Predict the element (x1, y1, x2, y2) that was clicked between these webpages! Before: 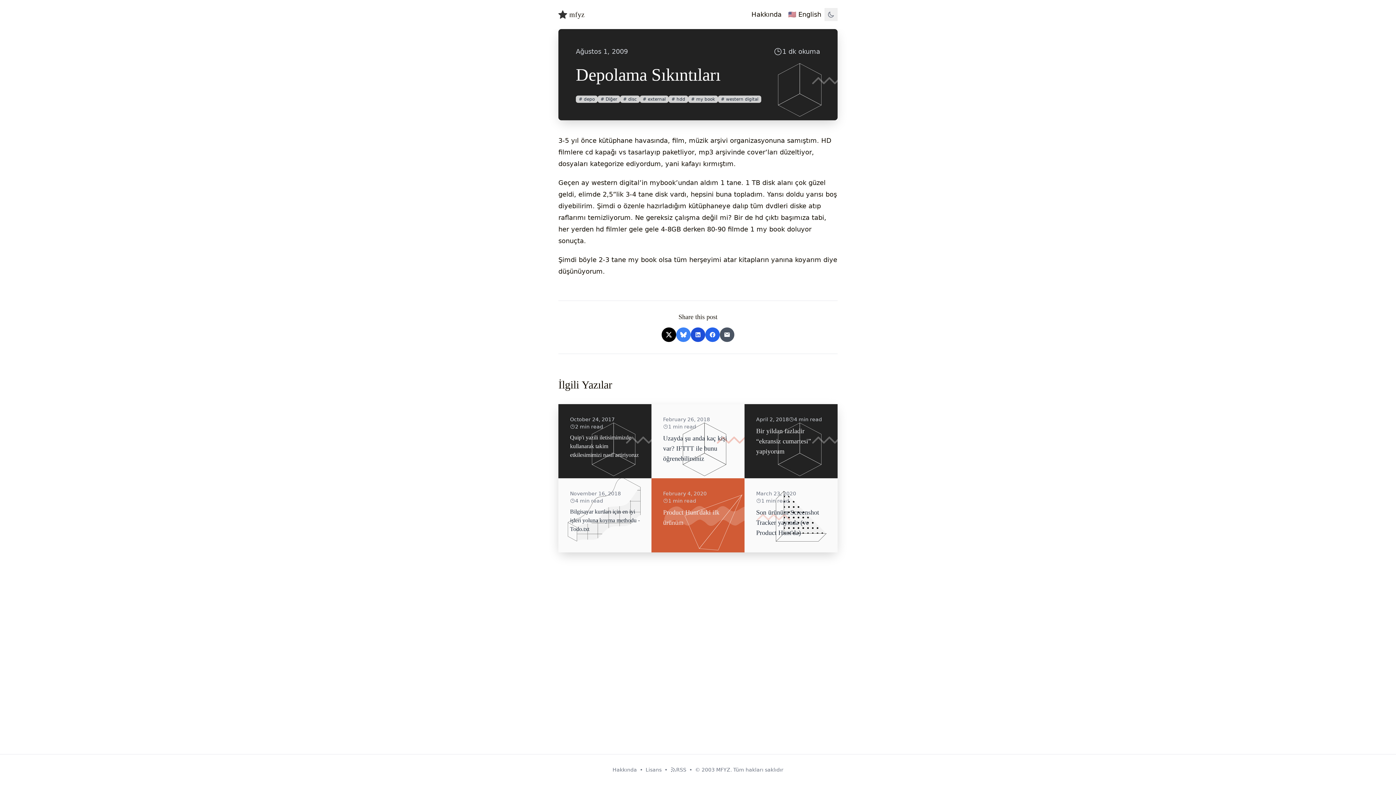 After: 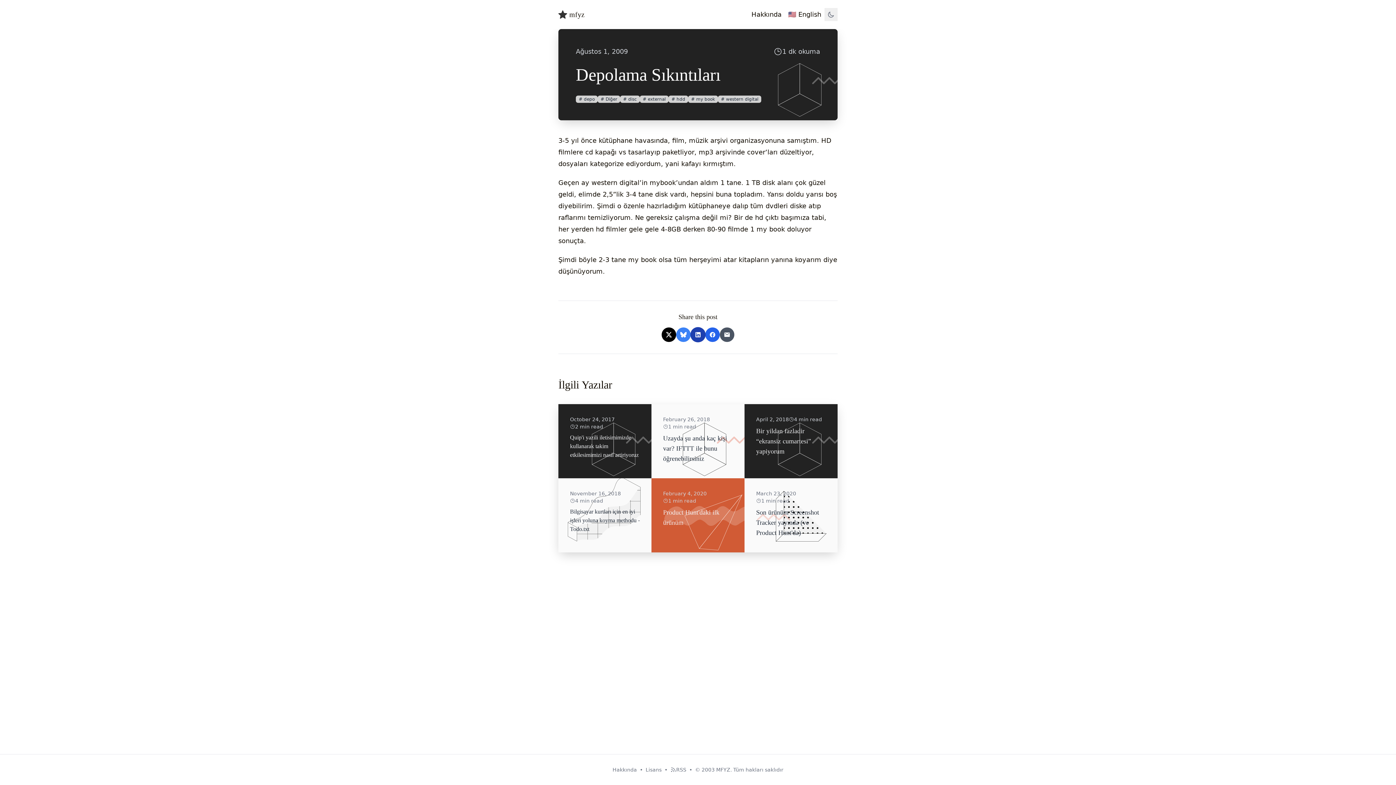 Action: label: Share on LinkedIn bbox: (690, 327, 705, 342)